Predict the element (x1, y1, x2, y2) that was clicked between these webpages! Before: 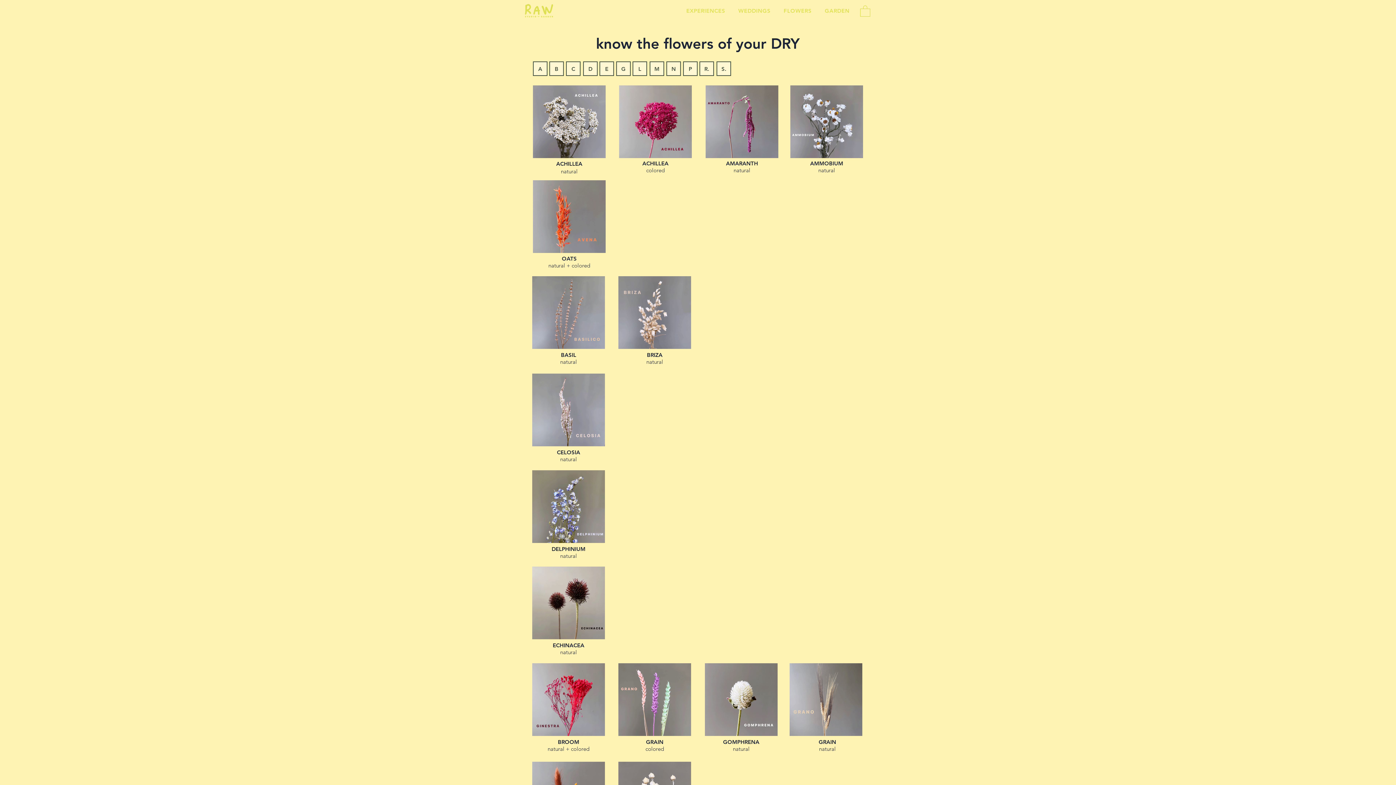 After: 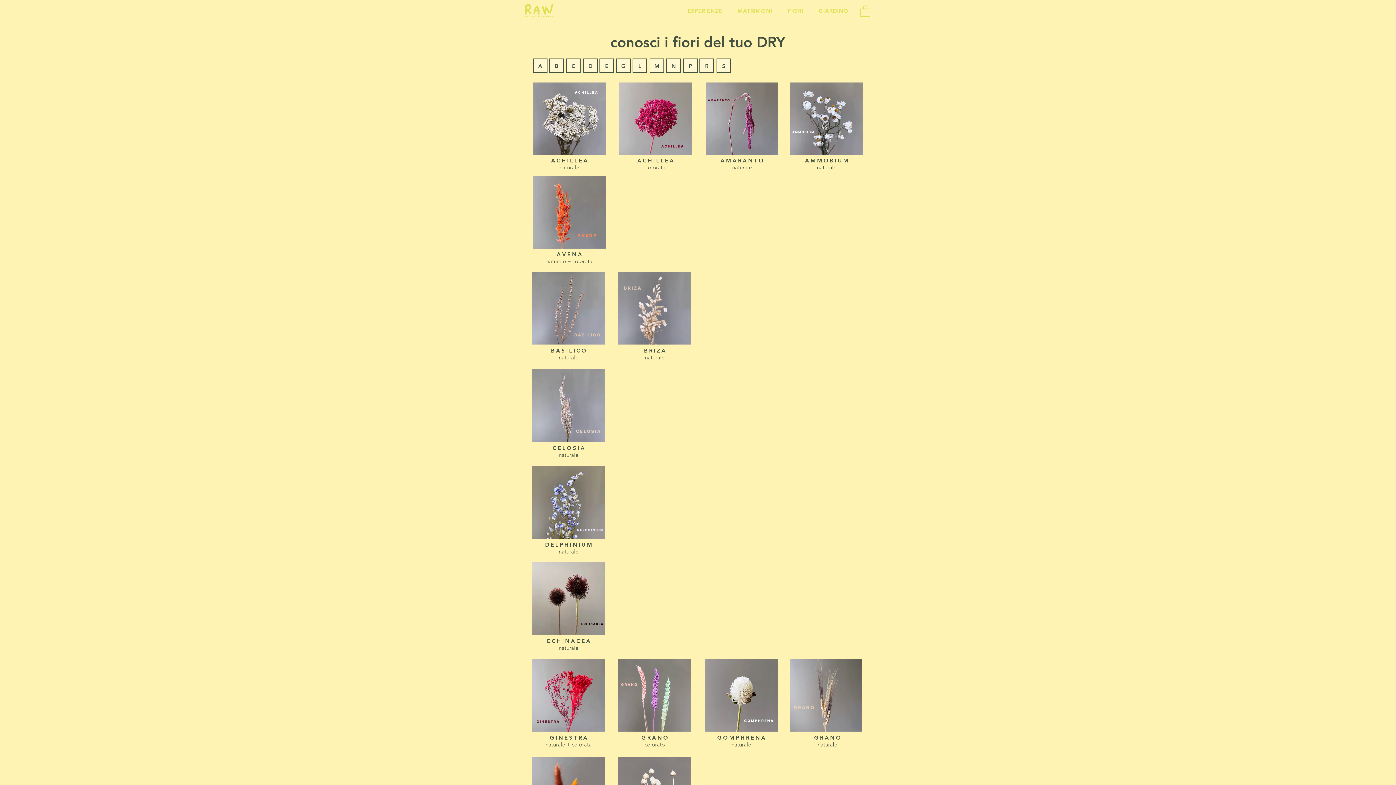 Action: bbox: (599, 61, 614, 76) label: E